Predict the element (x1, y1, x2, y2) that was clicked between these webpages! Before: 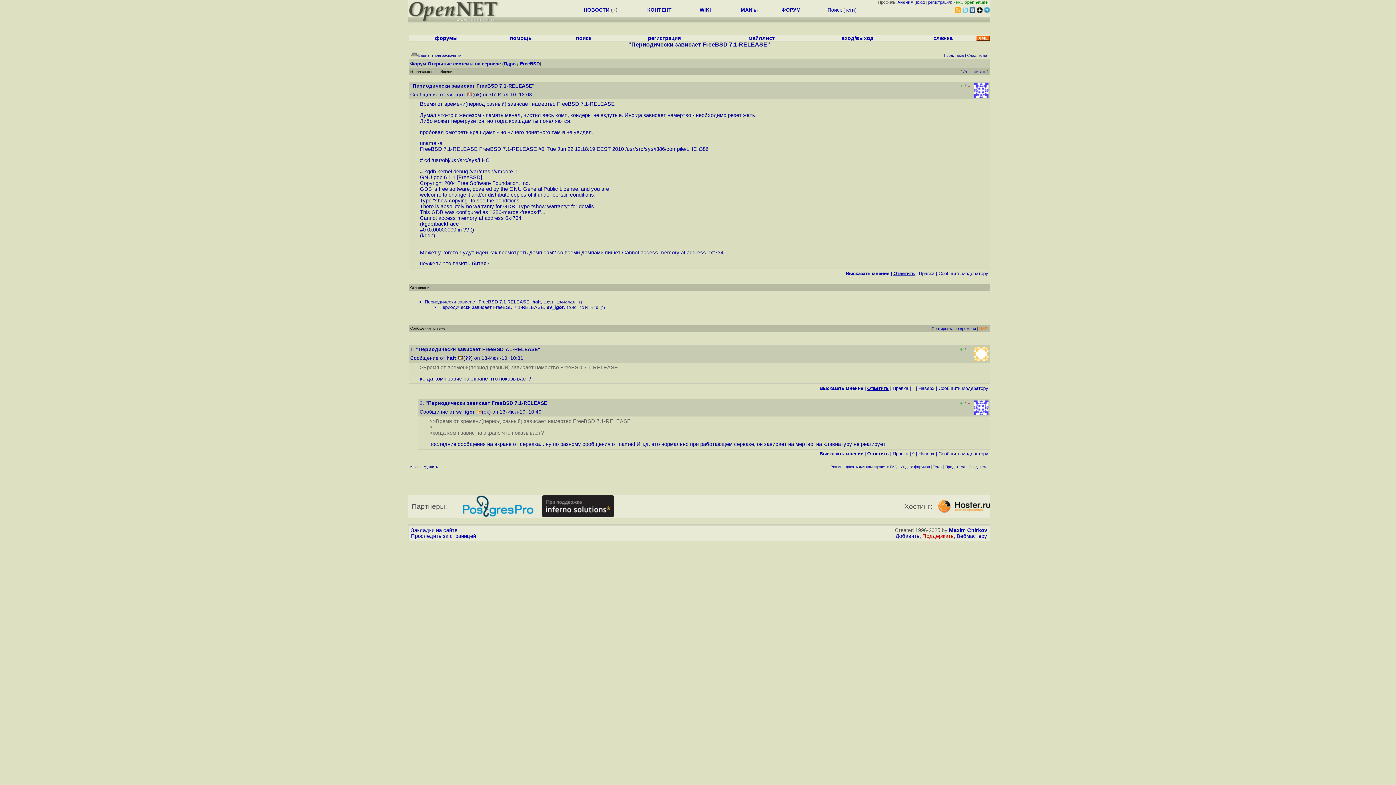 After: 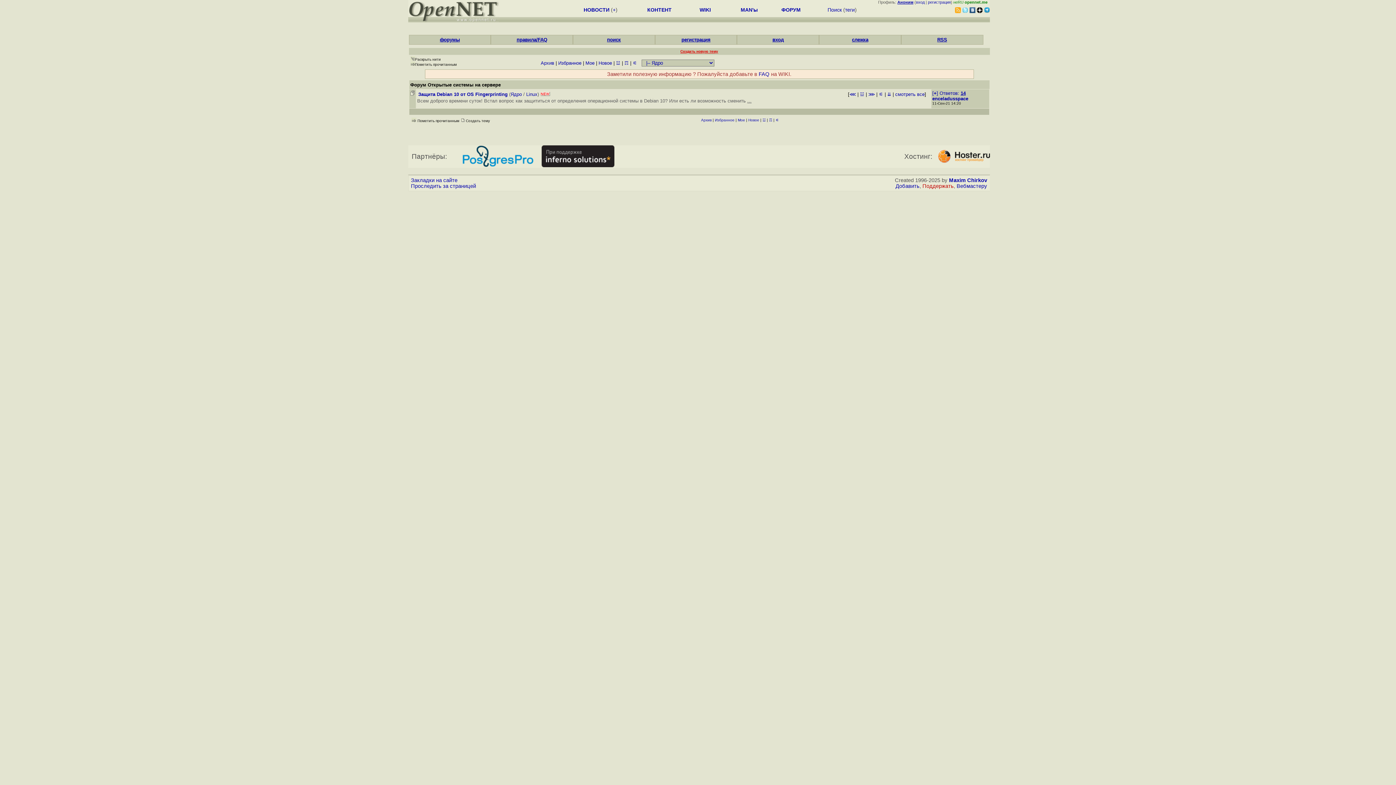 Action: bbox: (503, 61, 515, 66) label: Ядро